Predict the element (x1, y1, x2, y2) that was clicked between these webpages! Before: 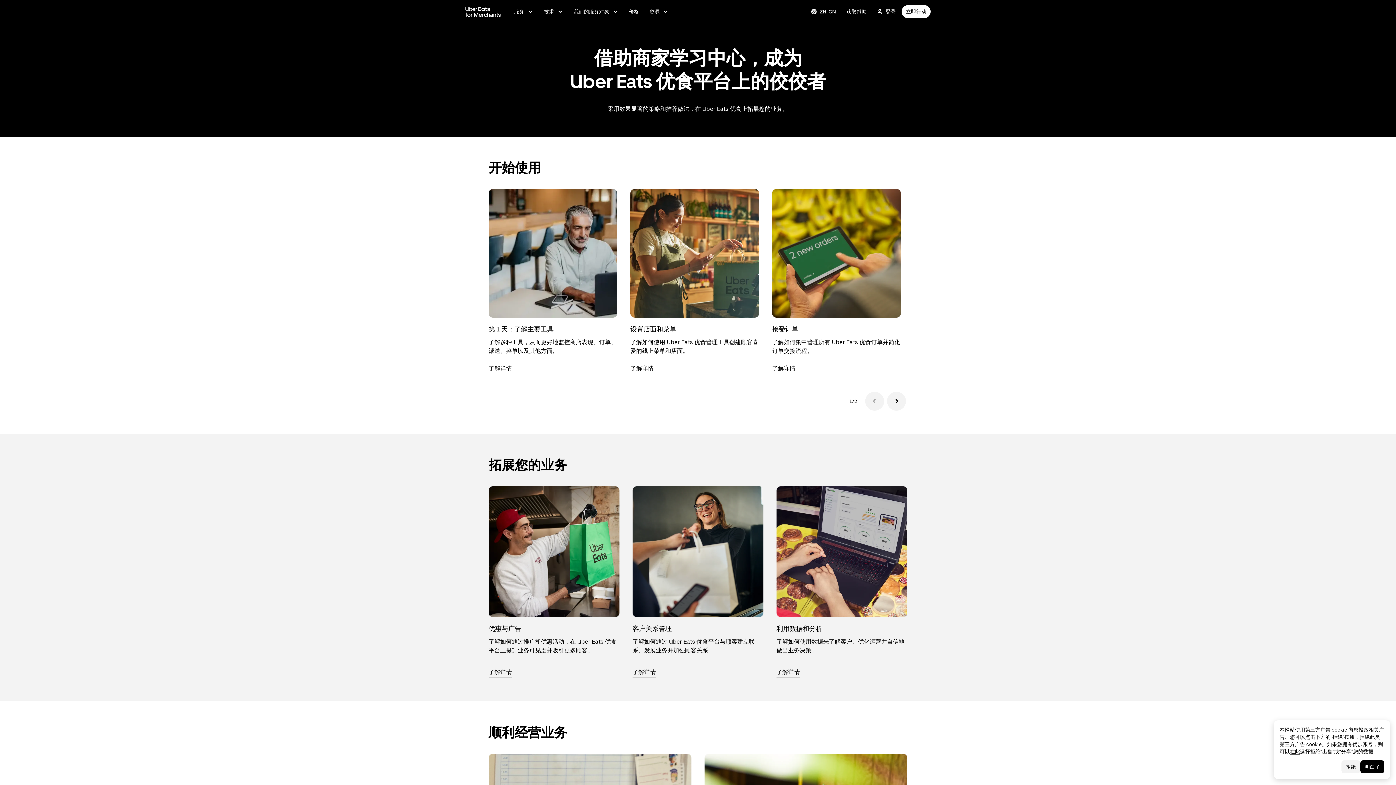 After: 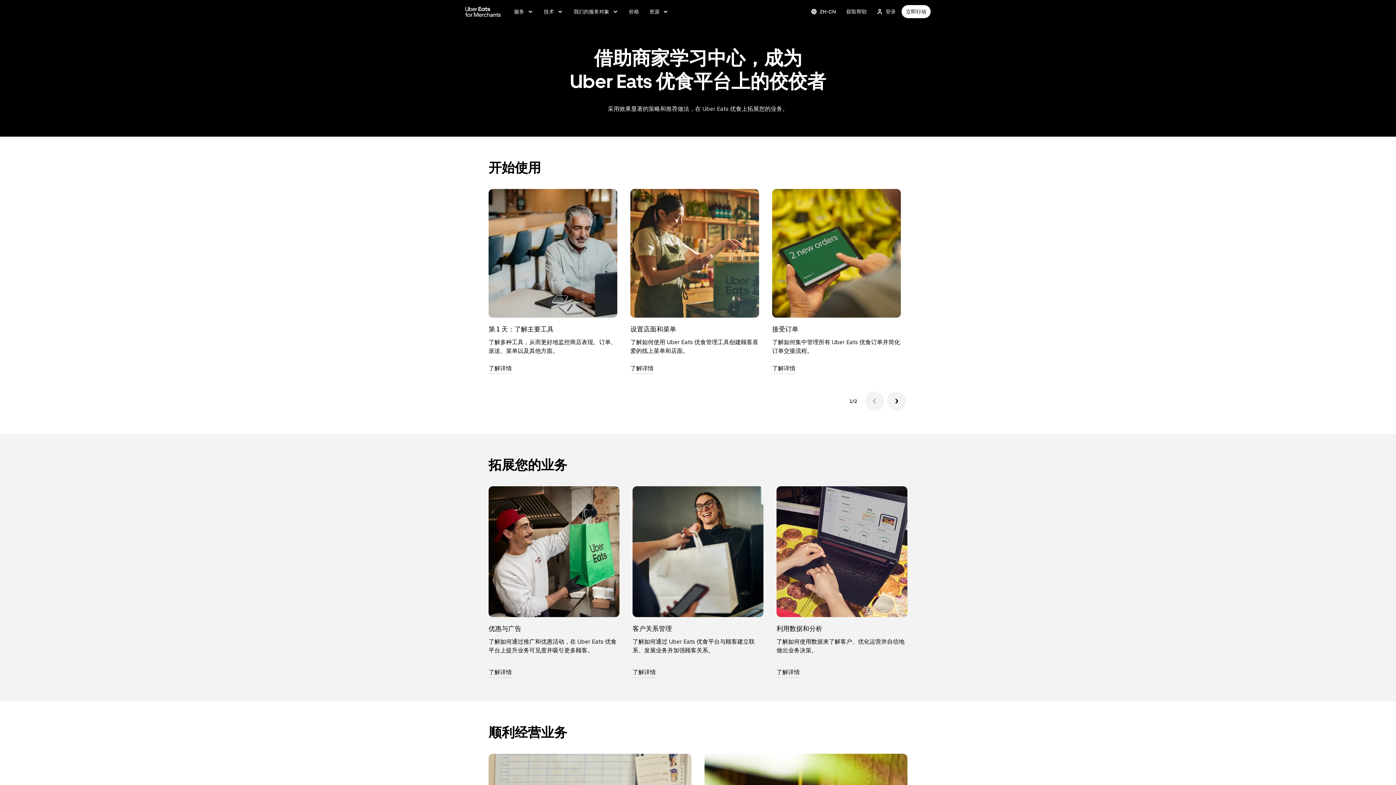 Action: label: 优惠与广告 bbox: (488, 496, 521, 504)